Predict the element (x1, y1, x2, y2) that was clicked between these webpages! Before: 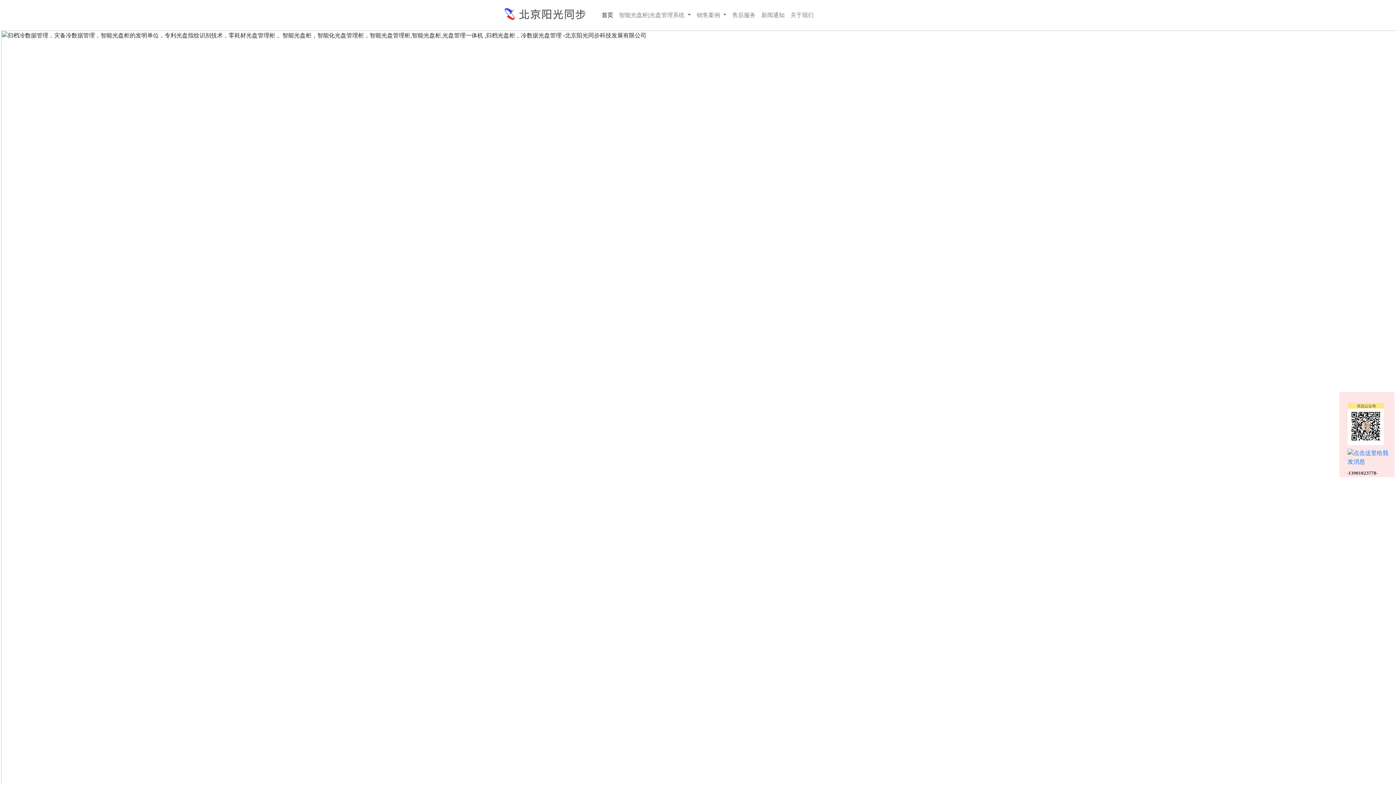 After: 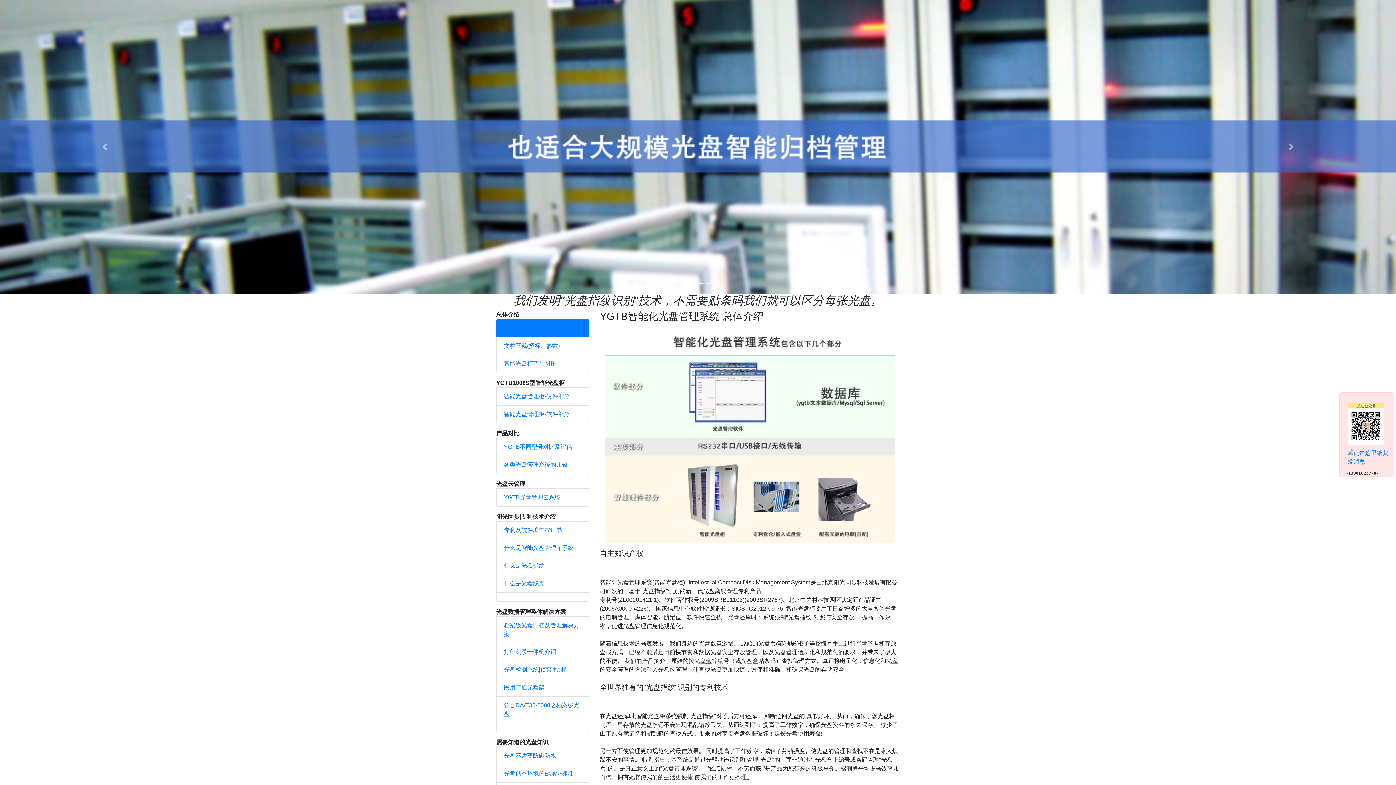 Action: bbox: (1186, 30, 1396, 816) label: Next